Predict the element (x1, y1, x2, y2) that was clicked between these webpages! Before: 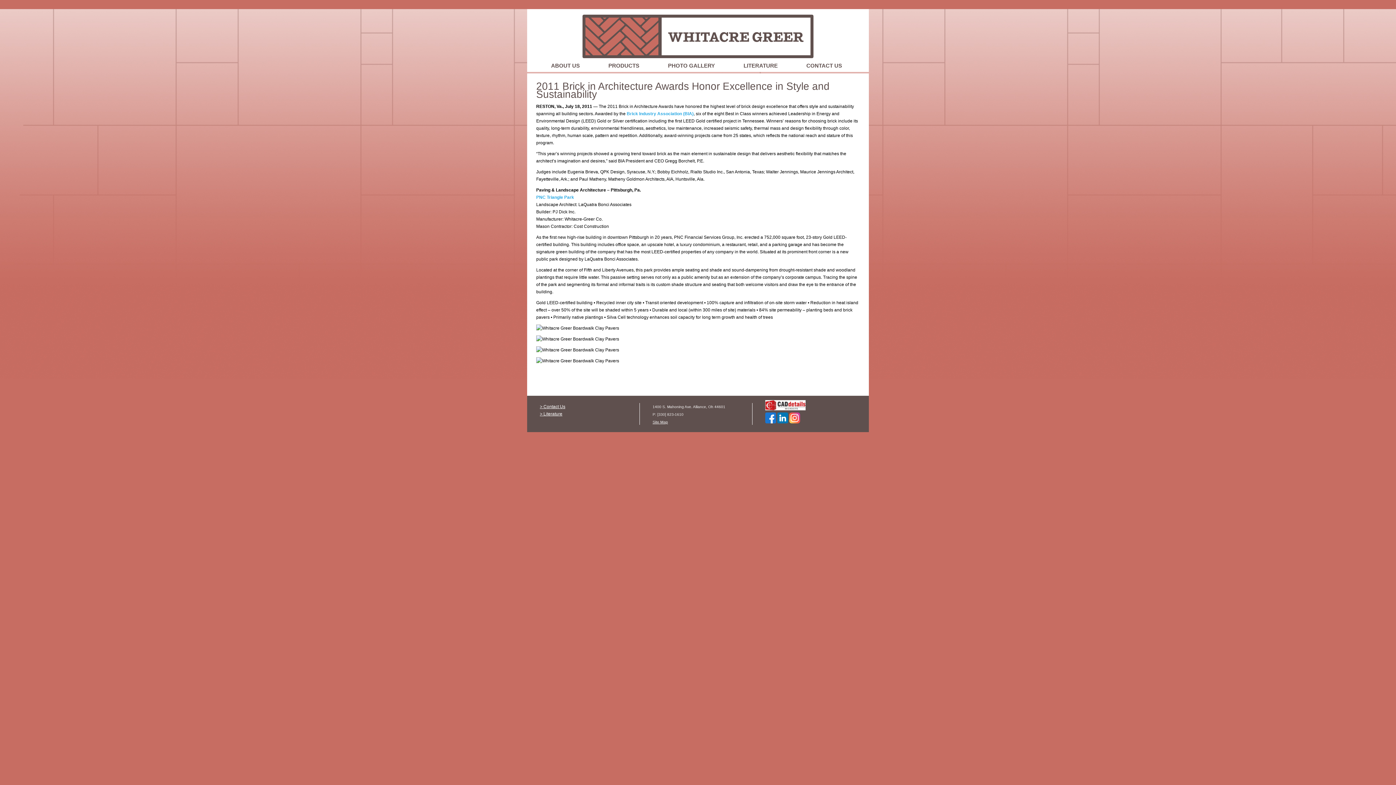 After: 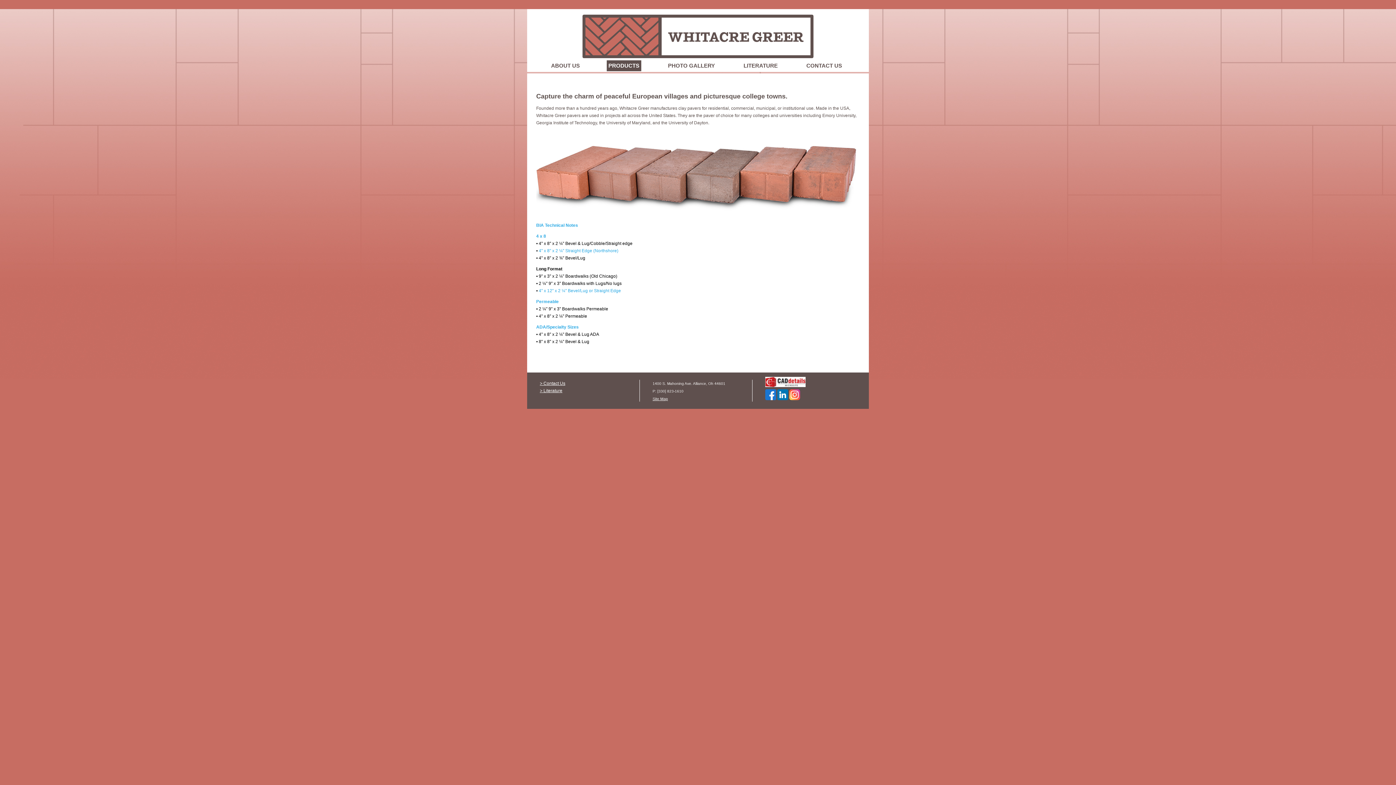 Action: label: PRODUCTS bbox: (606, 60, 641, 71)